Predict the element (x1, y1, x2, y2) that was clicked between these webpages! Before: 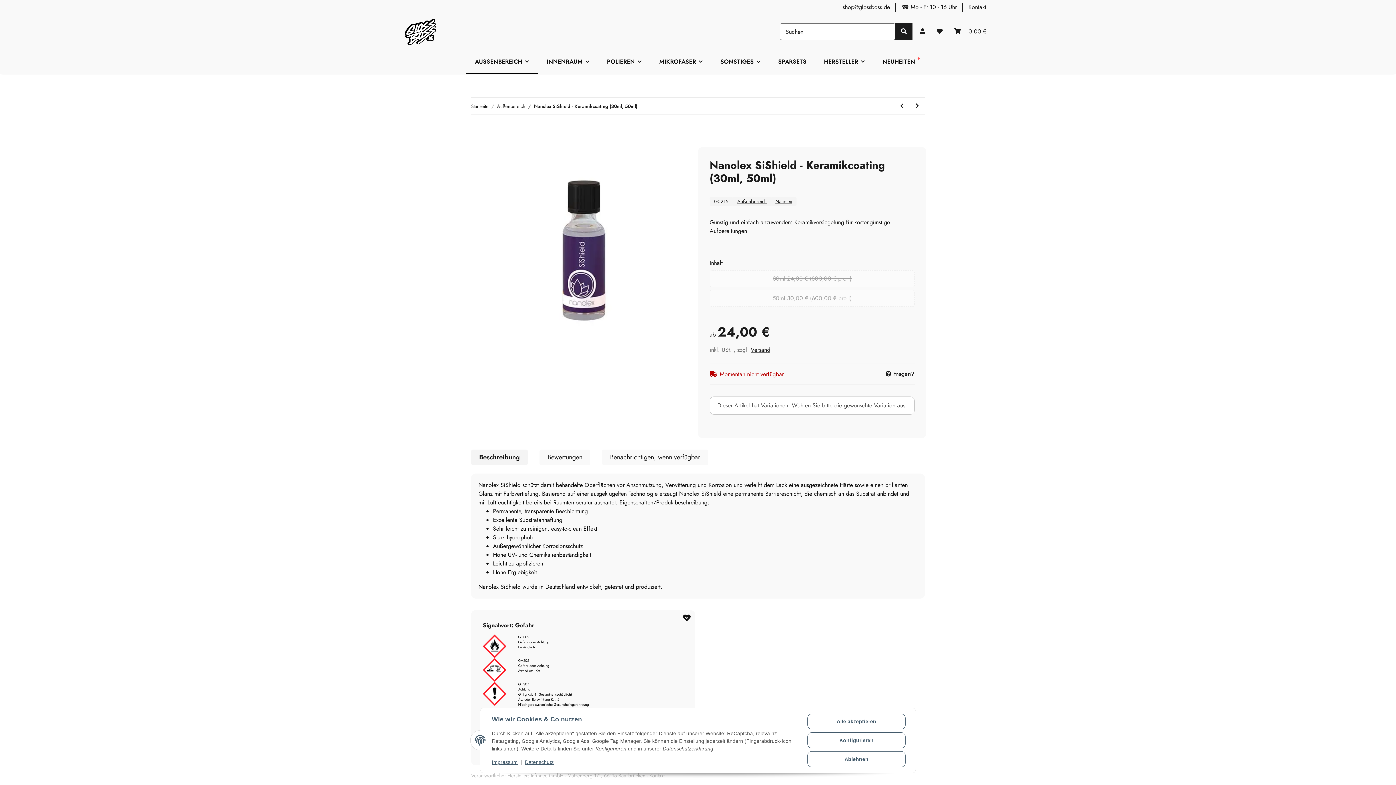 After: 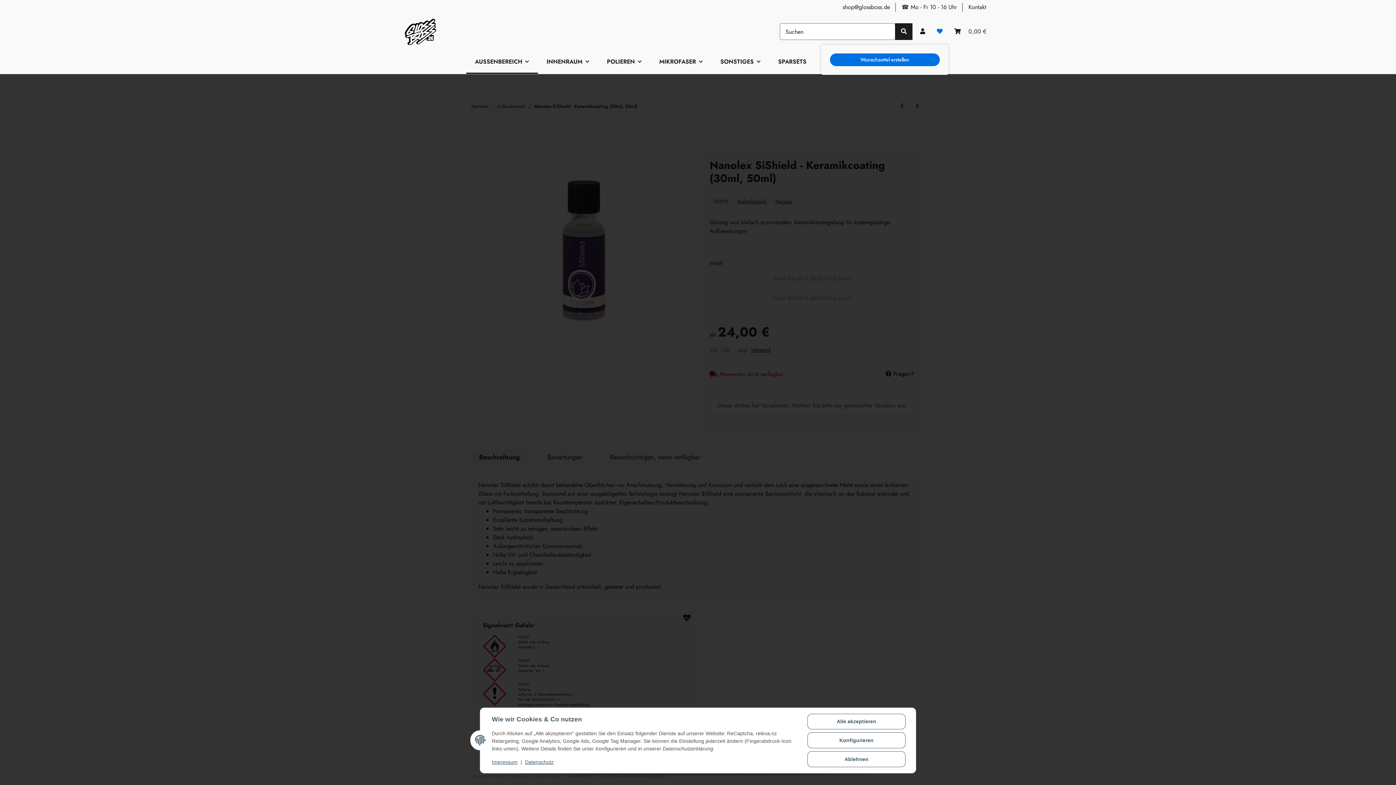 Action: label: Wunschzettel bbox: (931, 18, 948, 44)